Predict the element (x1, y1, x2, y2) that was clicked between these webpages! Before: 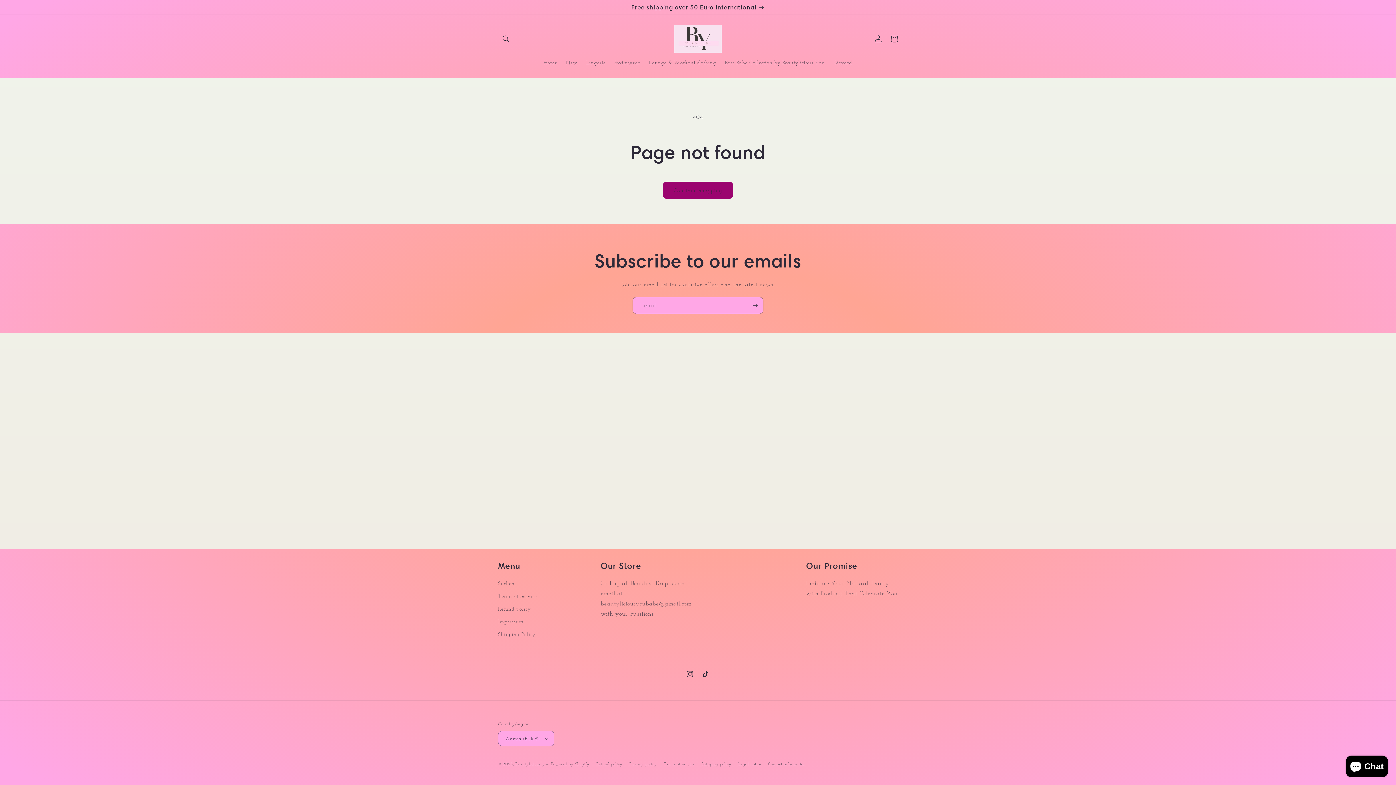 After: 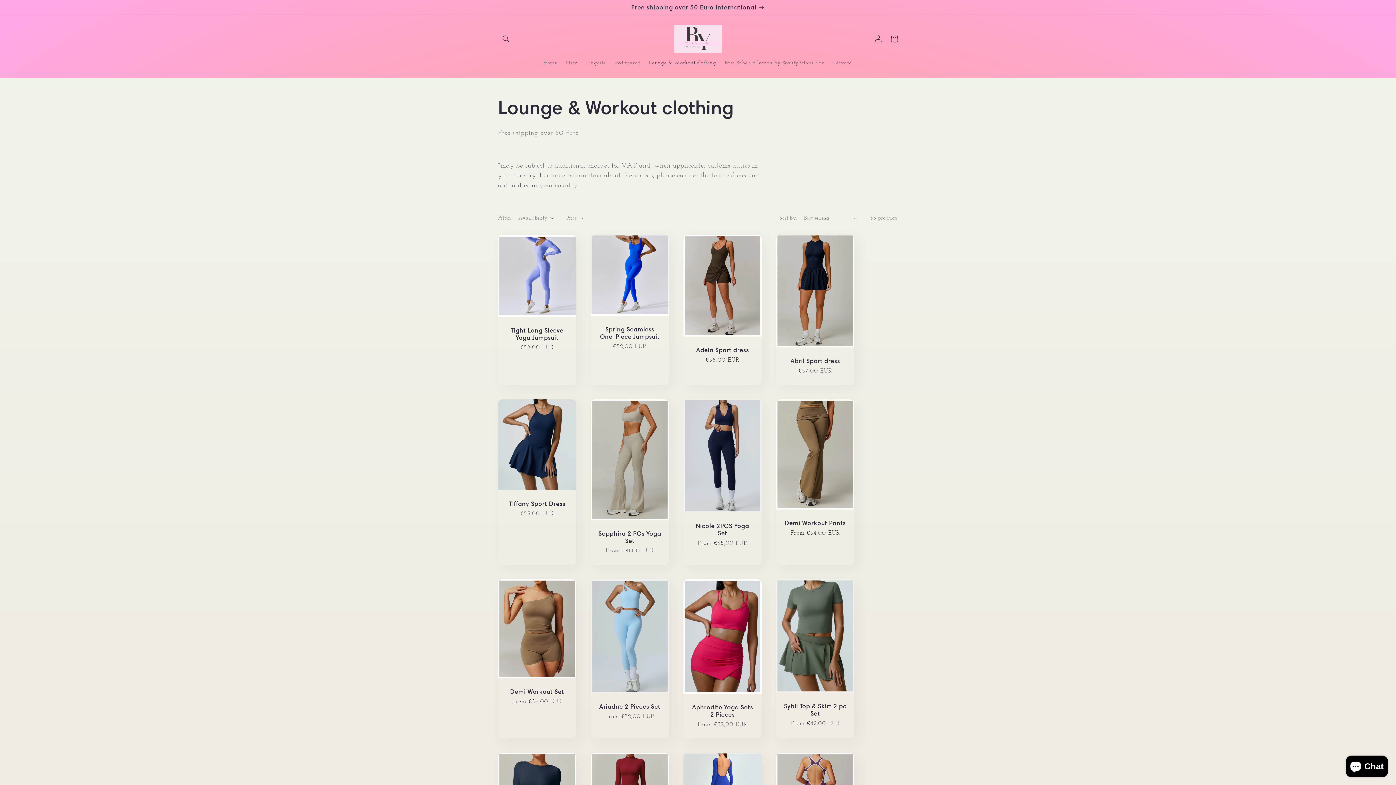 Action: bbox: (644, 55, 720, 70) label: Lounge & Workout clothing